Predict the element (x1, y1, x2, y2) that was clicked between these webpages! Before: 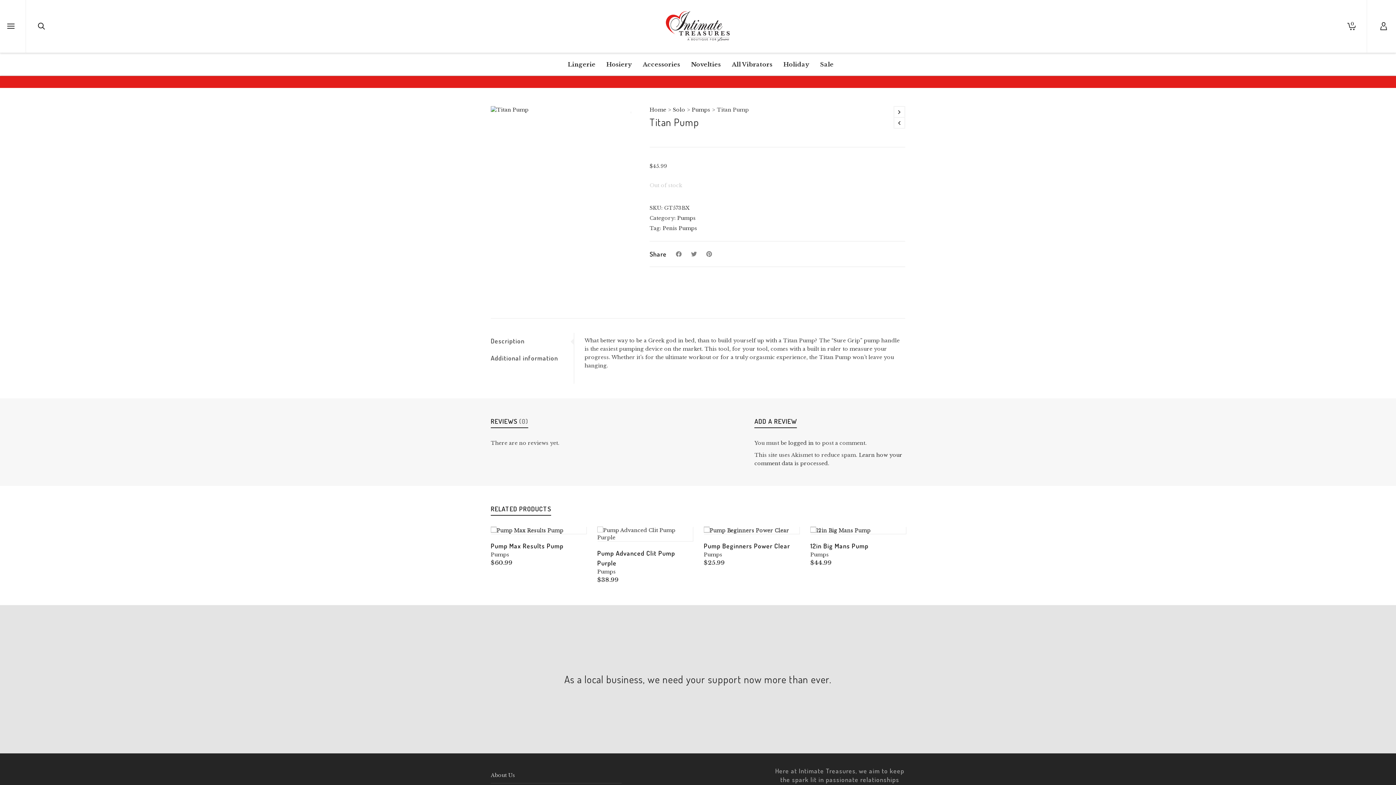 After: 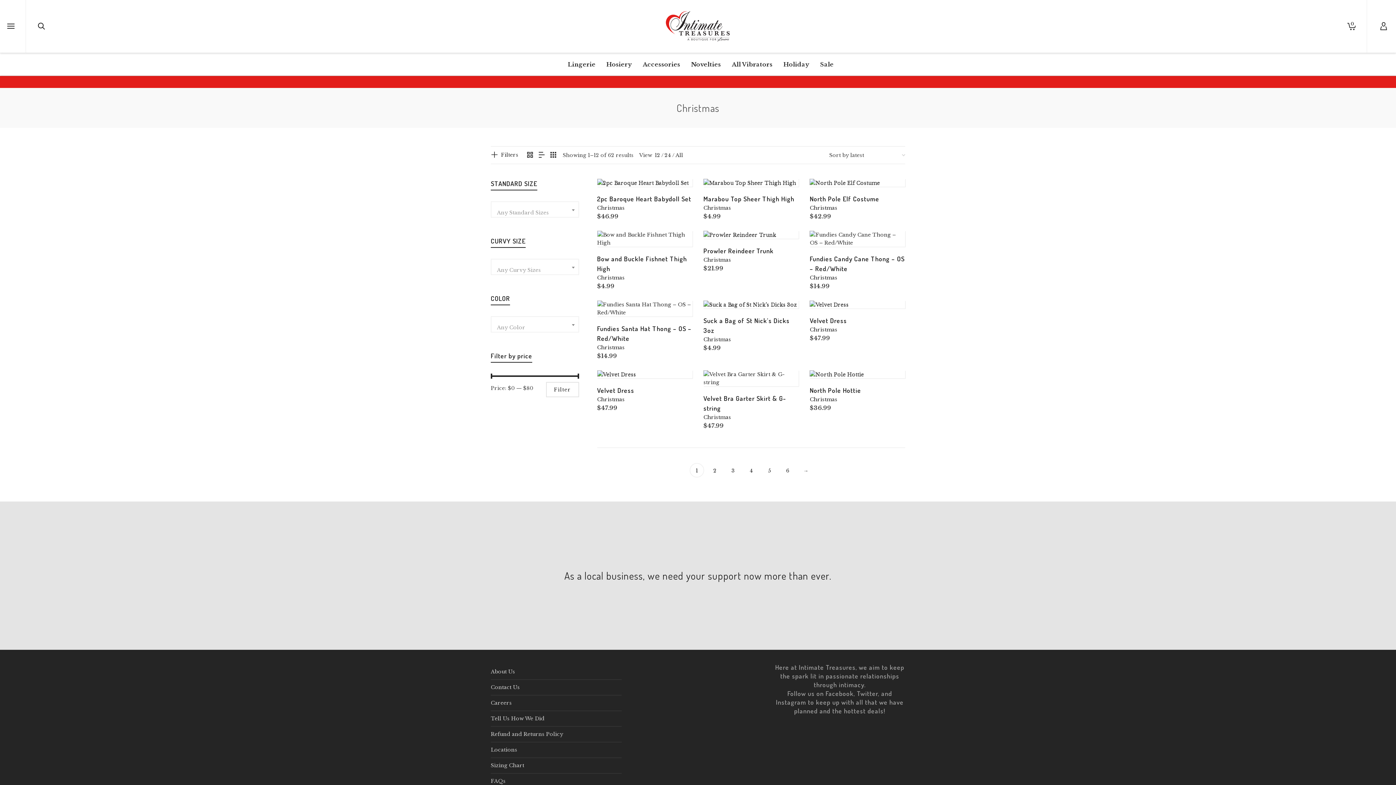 Action: label: Holiday bbox: (778, 53, 814, 75)